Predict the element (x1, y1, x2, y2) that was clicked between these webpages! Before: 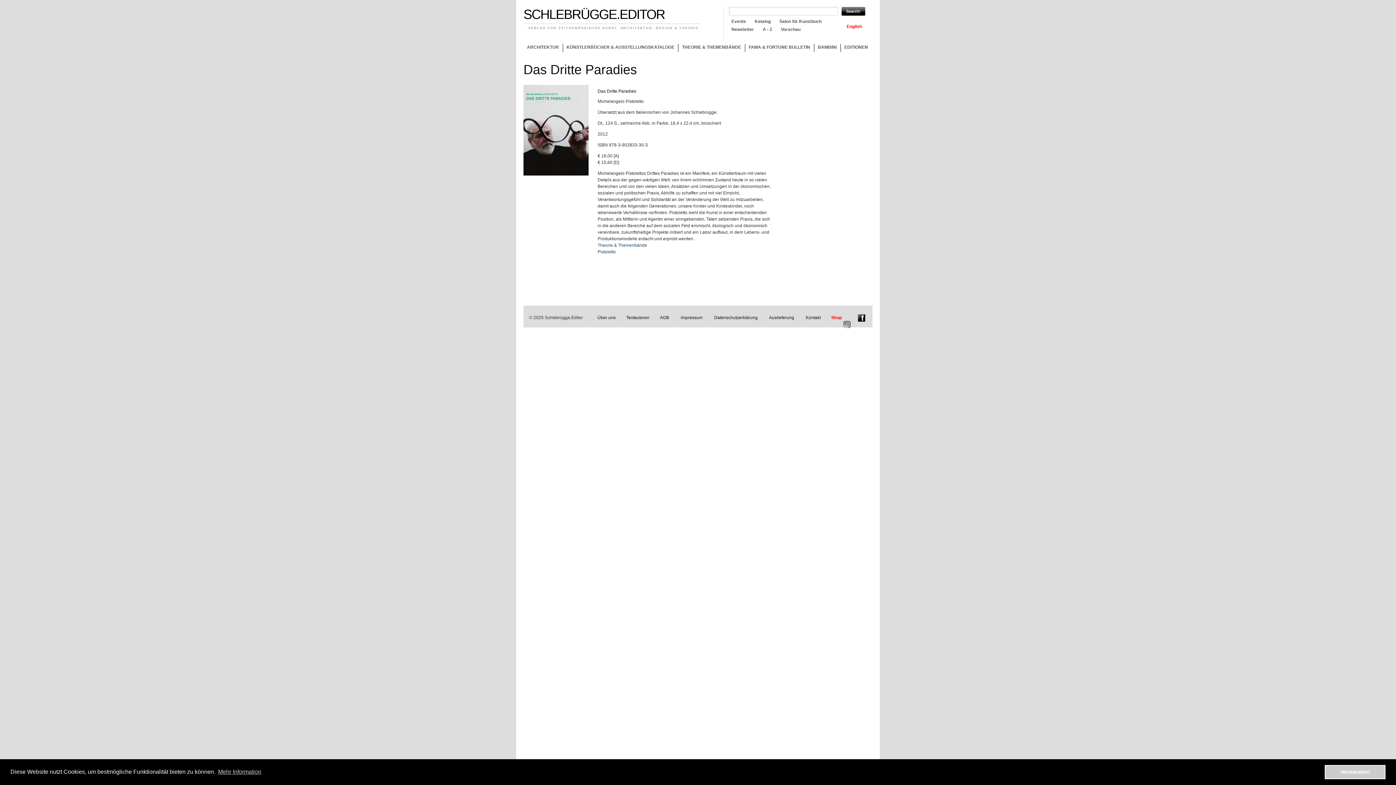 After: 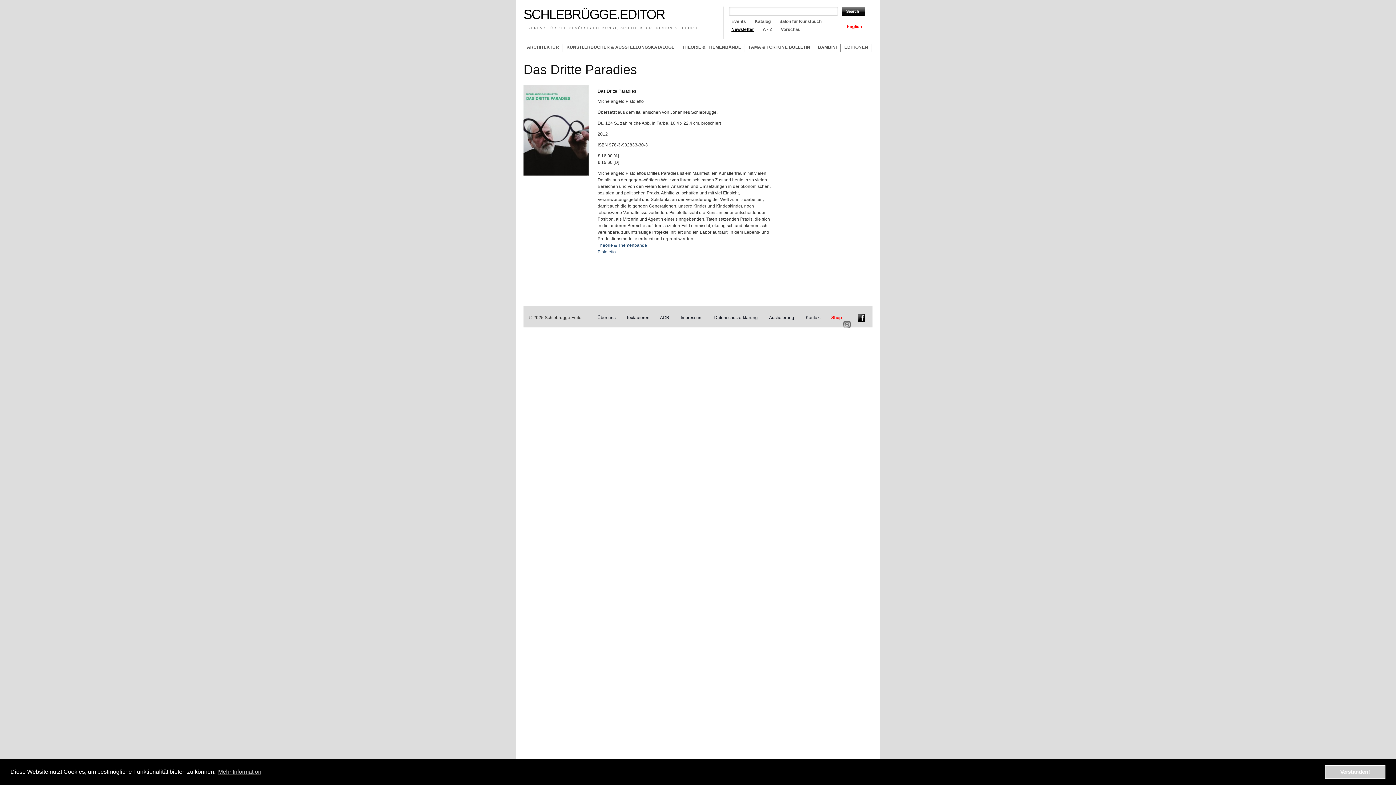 Action: label: Newsletter bbox: (729, 26, 756, 34)